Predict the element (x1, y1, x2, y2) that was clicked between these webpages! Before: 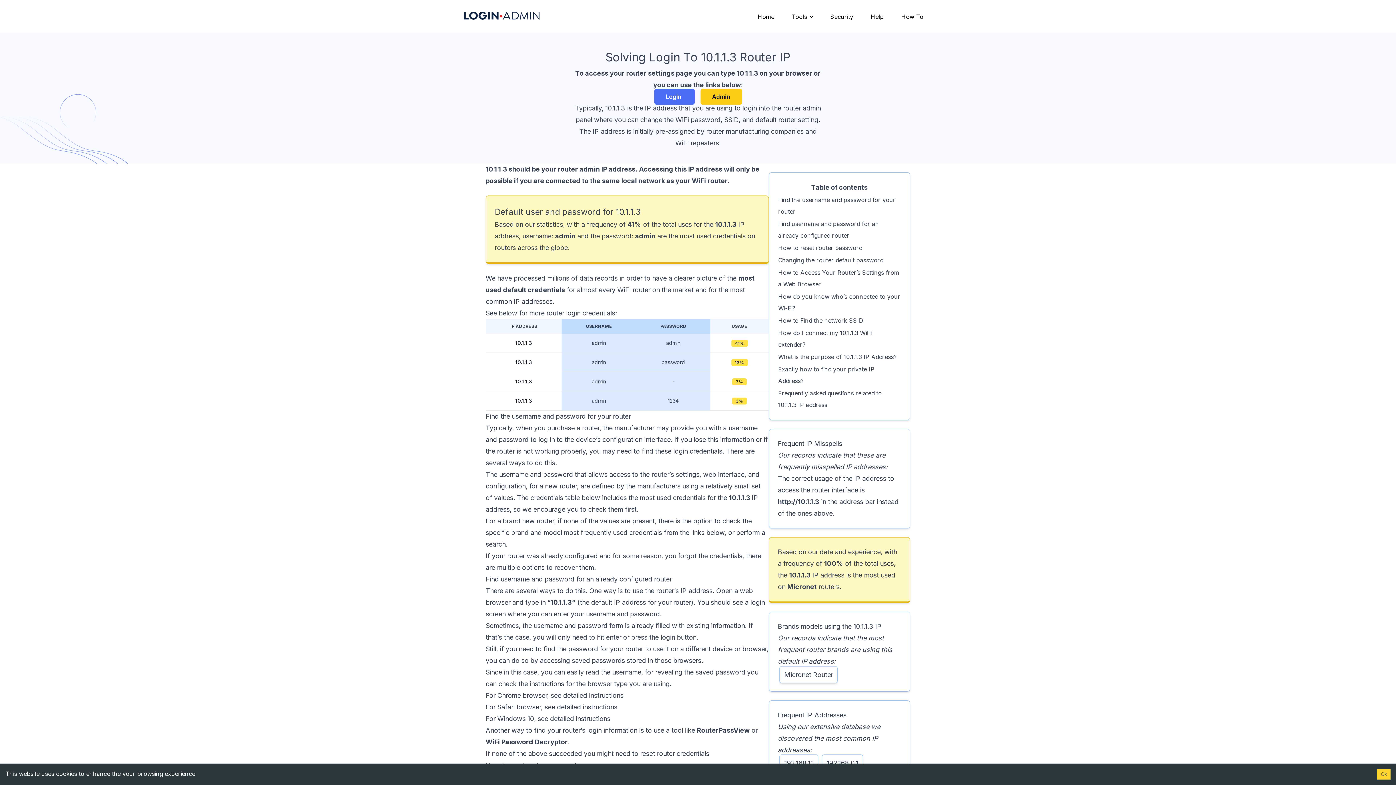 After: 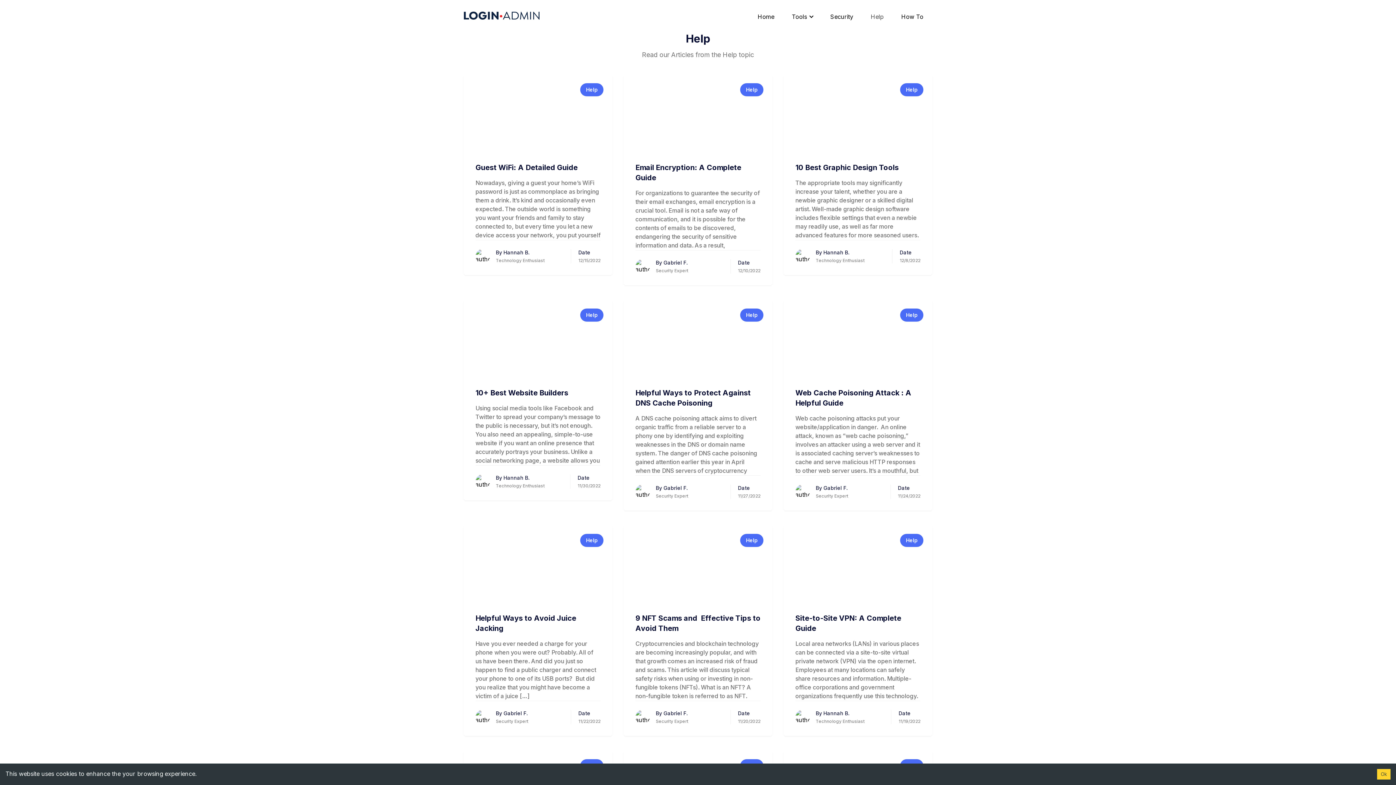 Action: label: Help bbox: (870, 3, 884, 29)